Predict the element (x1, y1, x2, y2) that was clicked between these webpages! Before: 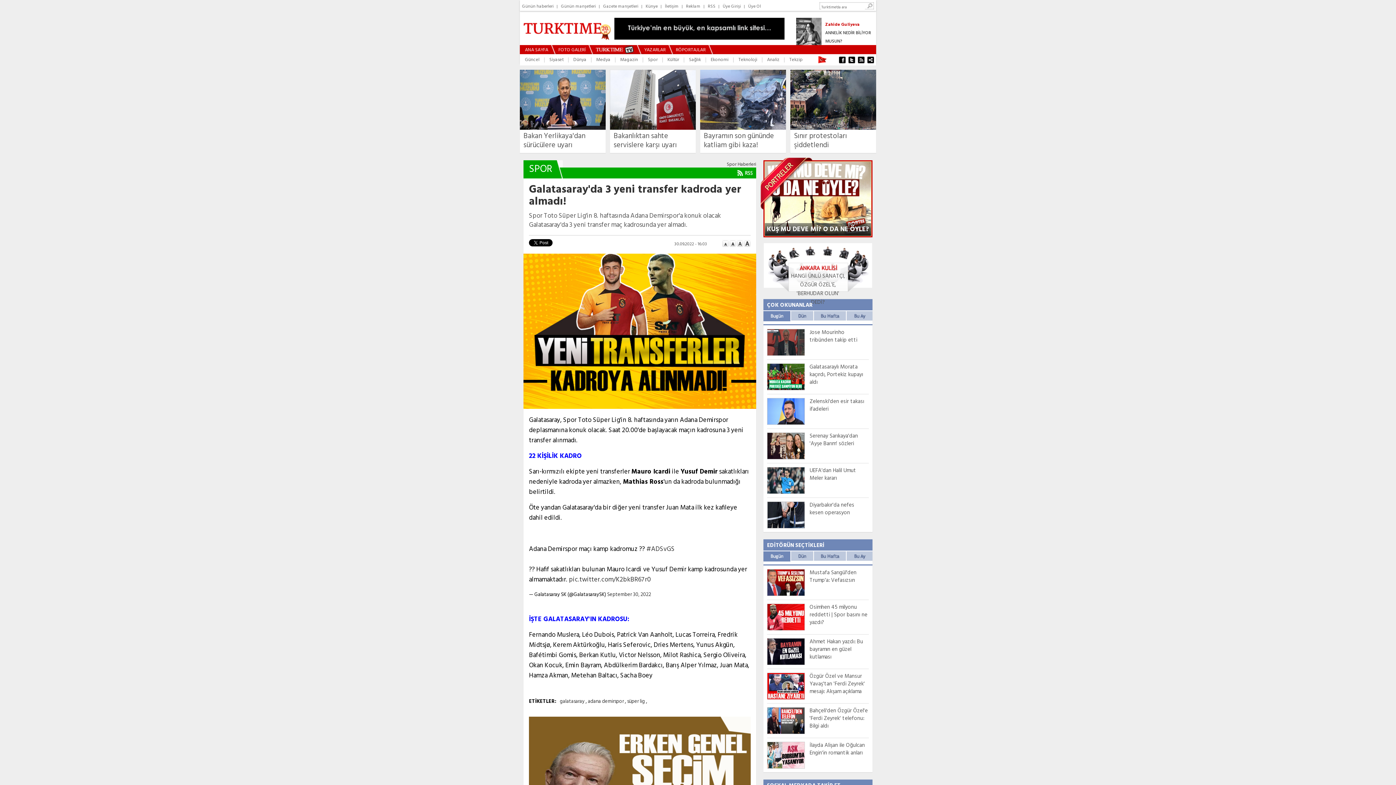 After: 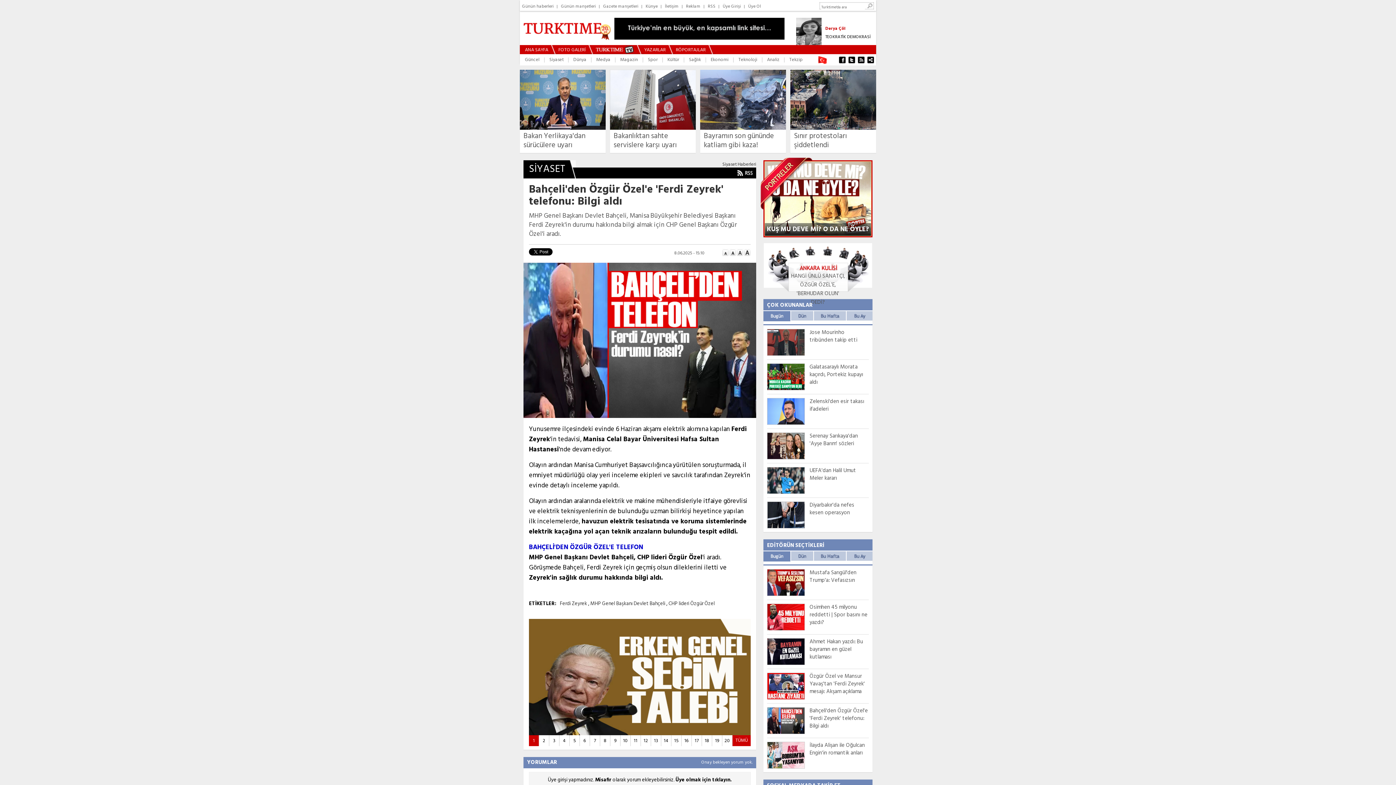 Action: bbox: (767, 729, 805, 737)